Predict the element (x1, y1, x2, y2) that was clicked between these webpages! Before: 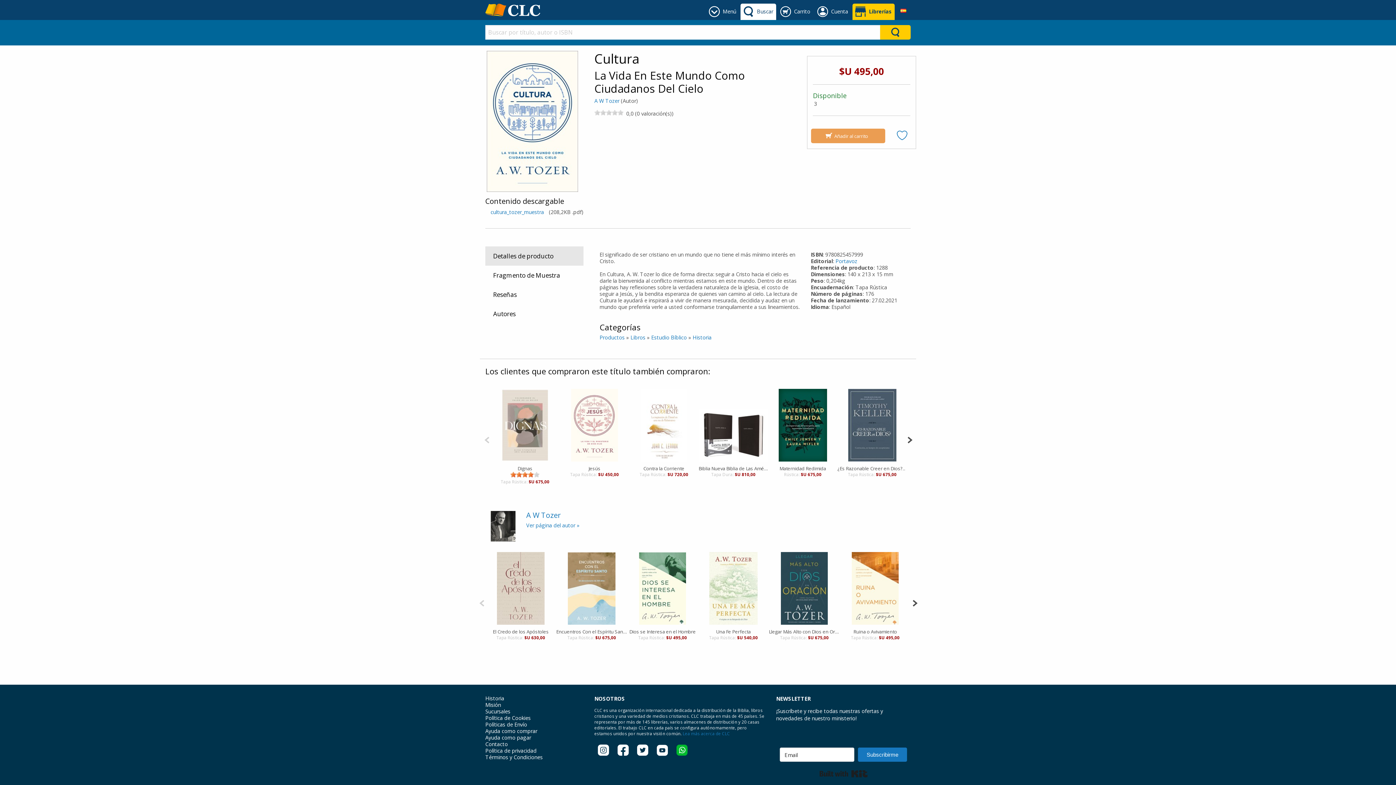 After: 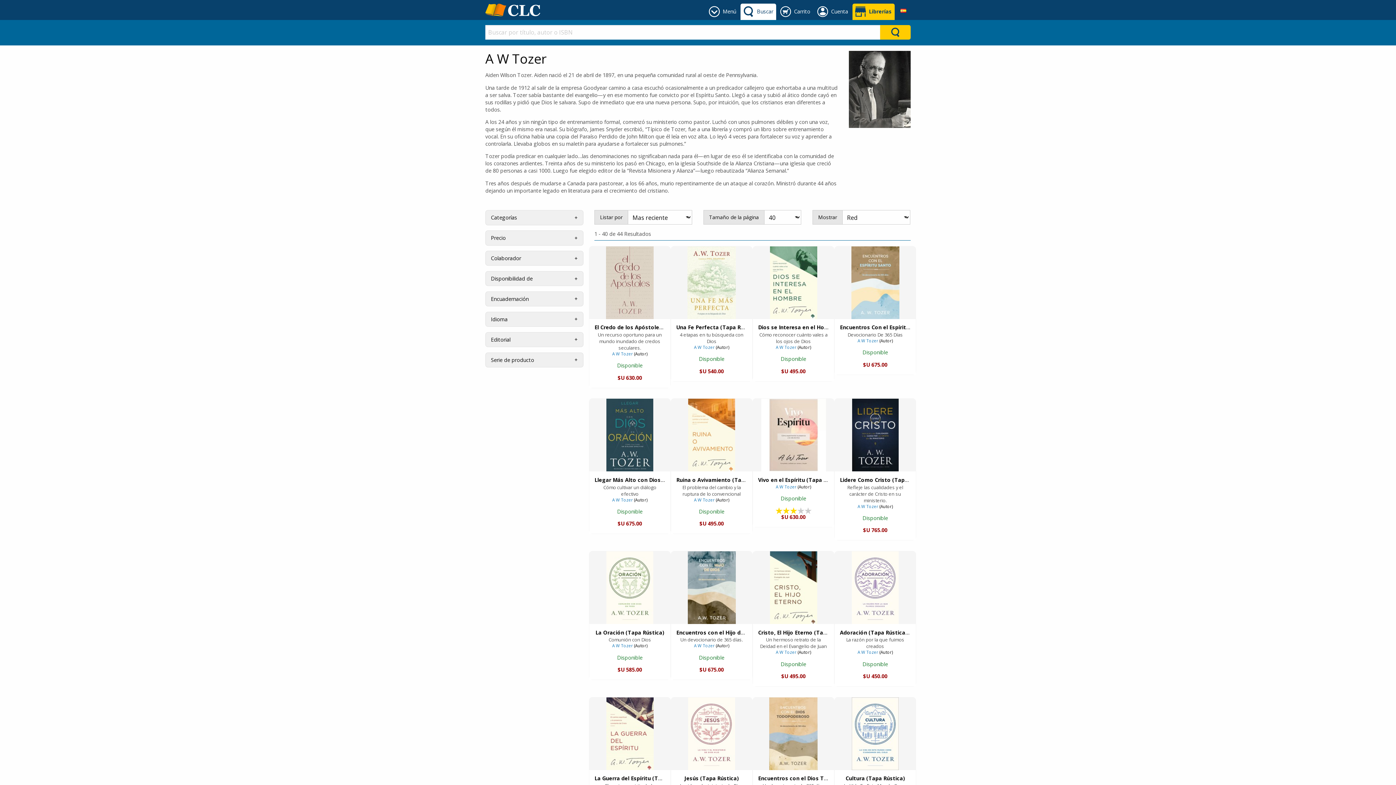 Action: label: A W Tozer bbox: (526, 510, 561, 520)